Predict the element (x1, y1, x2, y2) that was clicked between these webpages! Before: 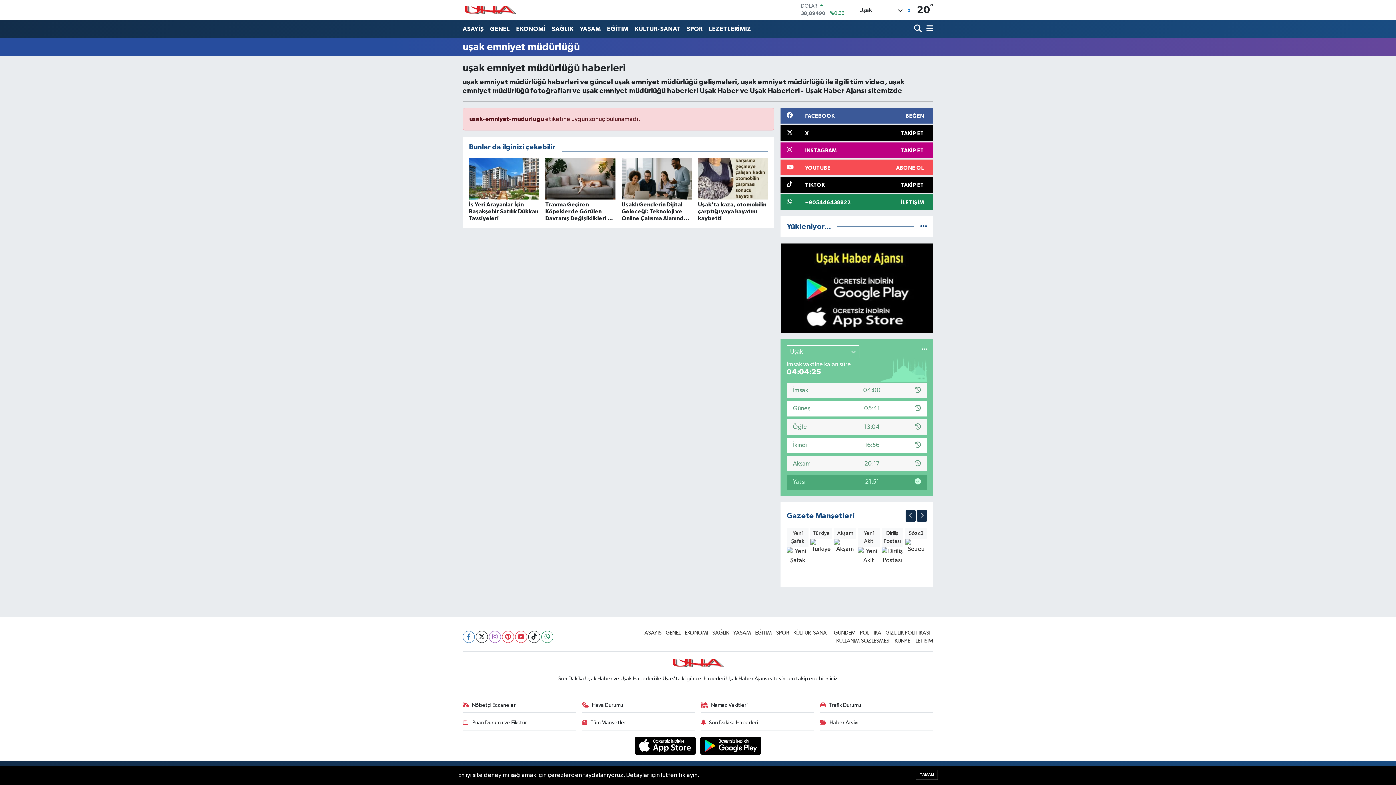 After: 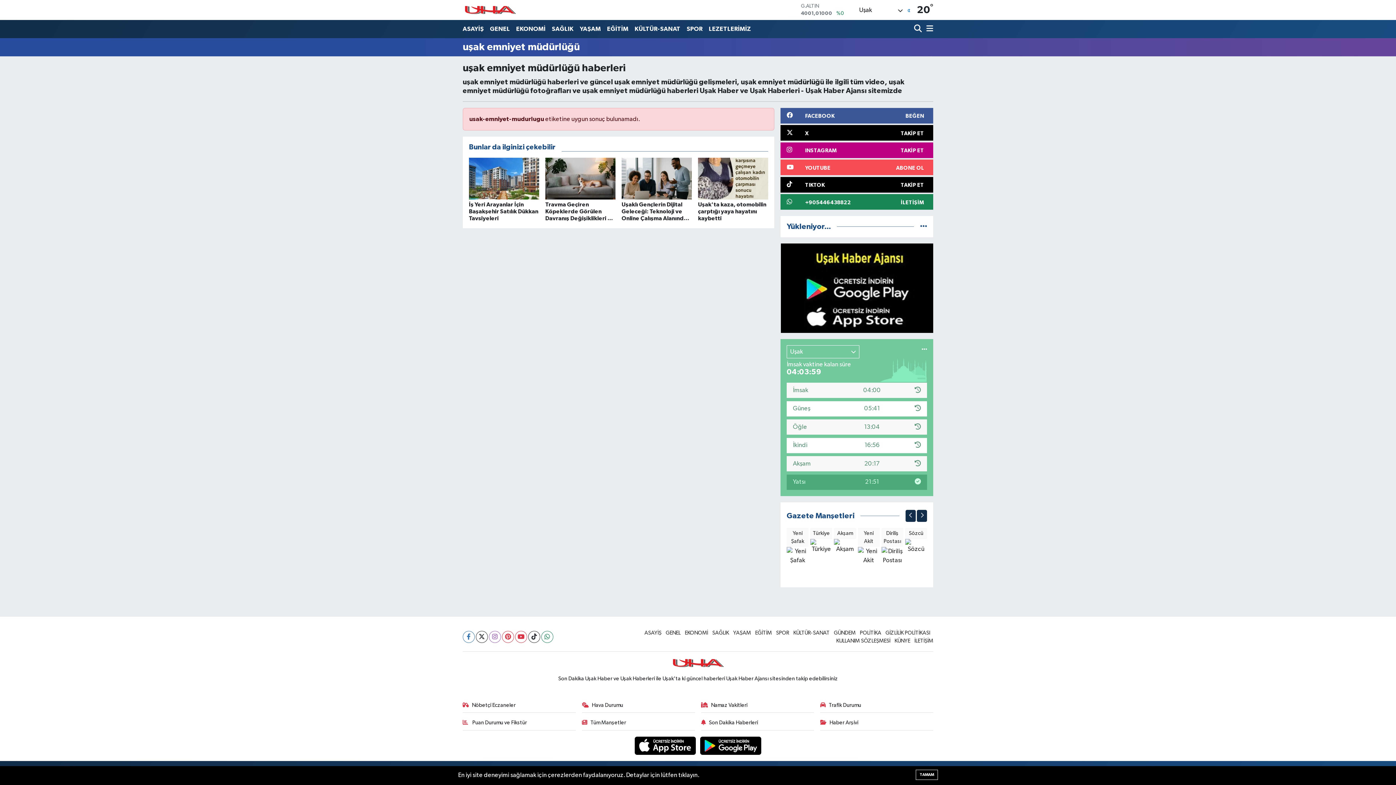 Action: bbox: (820, 719, 933, 730) label: Haber Arşivi